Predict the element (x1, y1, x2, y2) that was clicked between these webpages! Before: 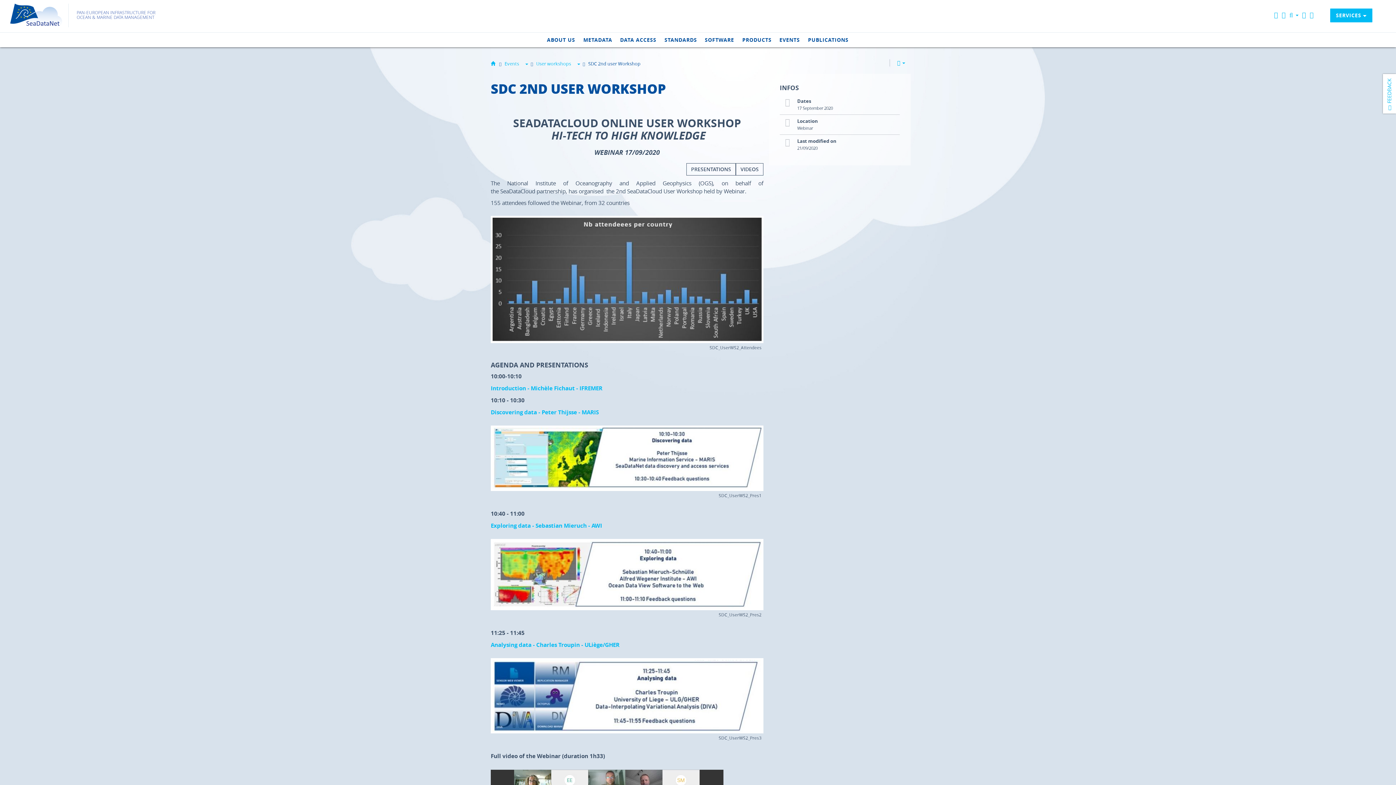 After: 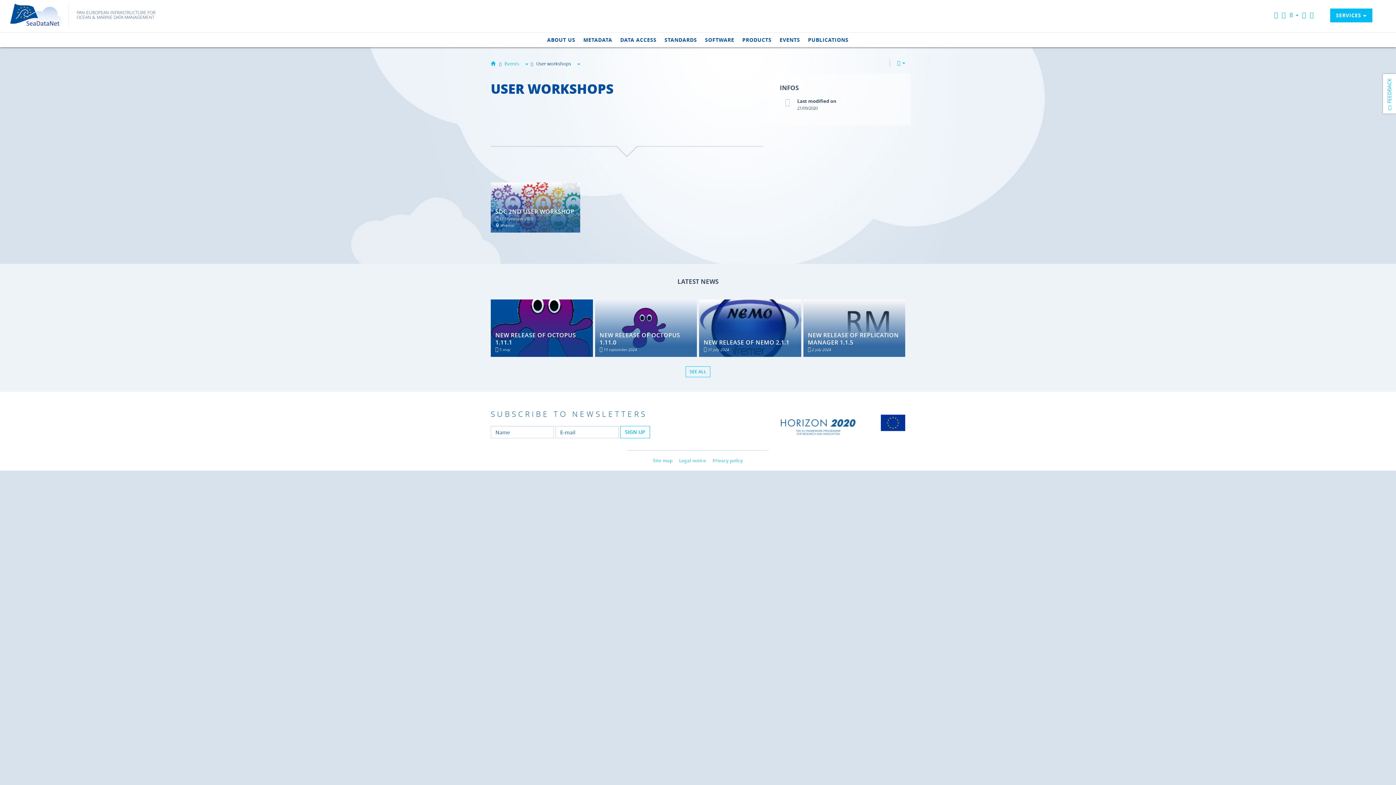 Action: bbox: (533, 59, 574, 68) label: User workshops